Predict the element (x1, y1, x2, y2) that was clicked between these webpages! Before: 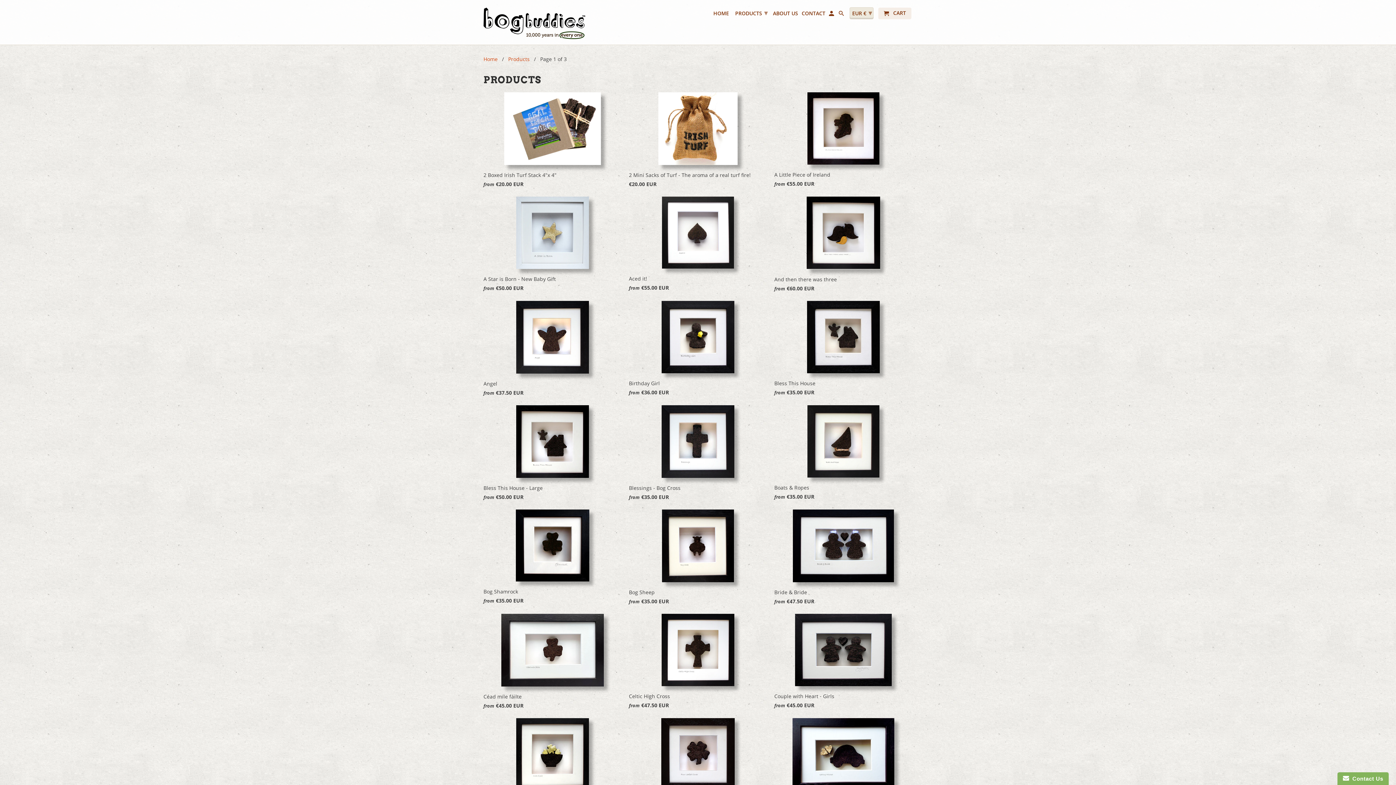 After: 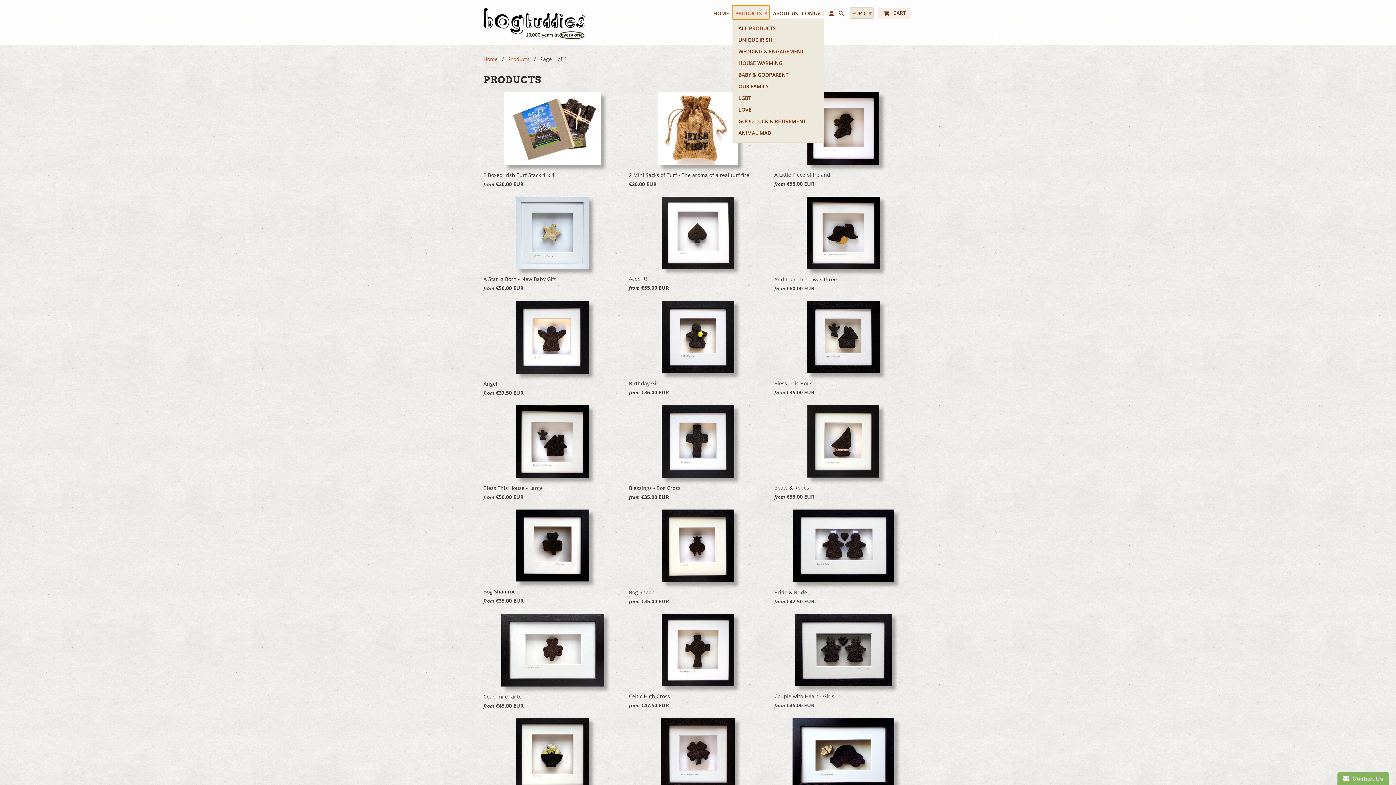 Action: bbox: (732, 5, 769, 18) label: PRODUCTS ▾